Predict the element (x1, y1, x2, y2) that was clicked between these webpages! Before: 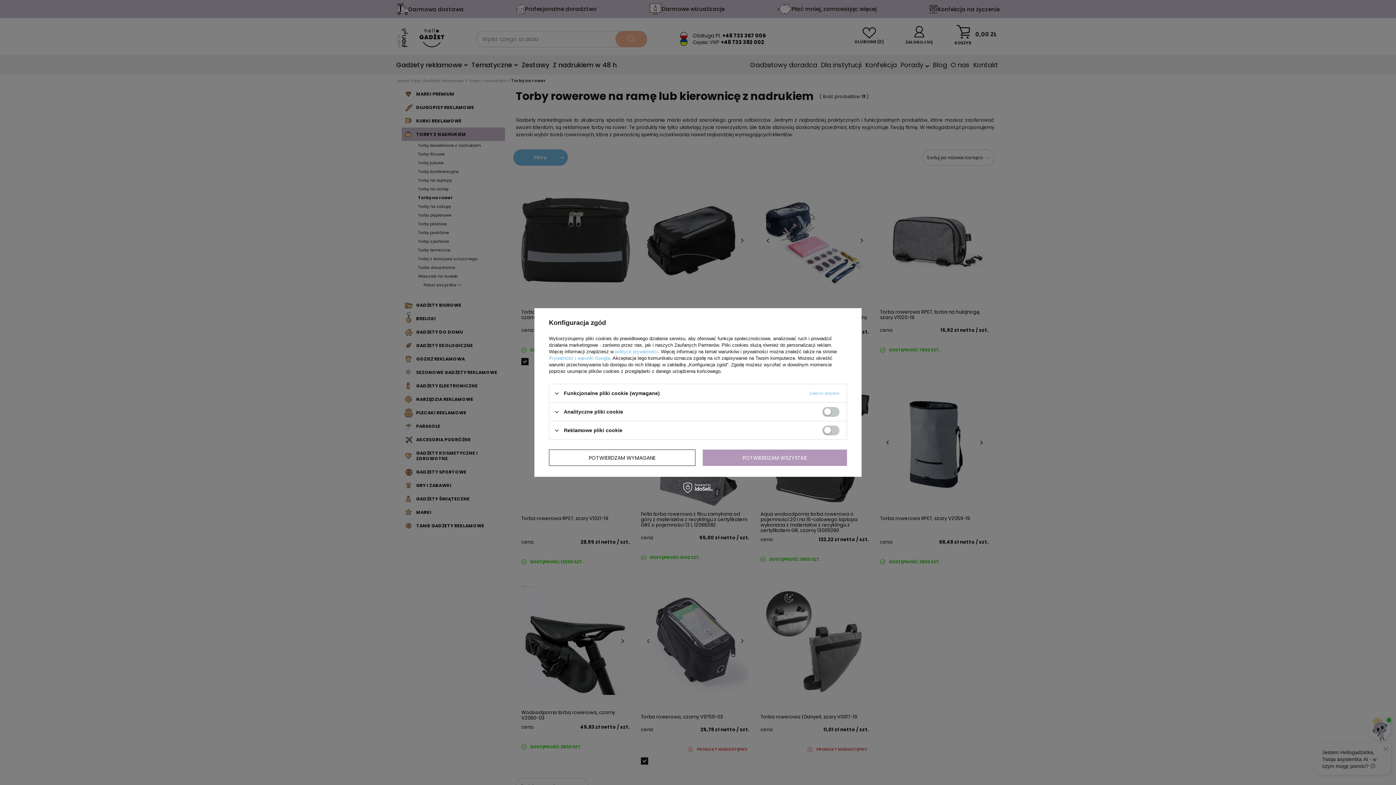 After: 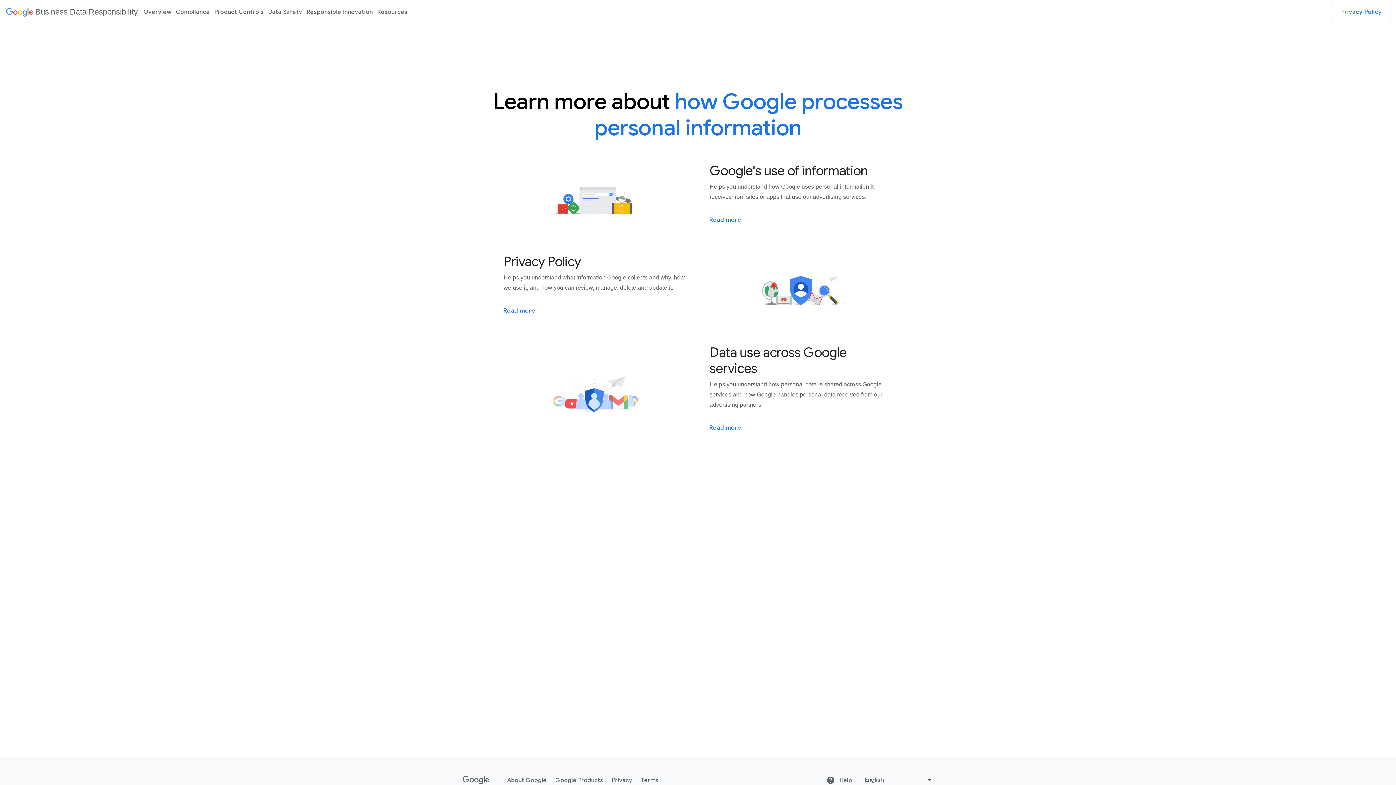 Action: bbox: (549, 355, 610, 361) label: Prywatność i warunki Google